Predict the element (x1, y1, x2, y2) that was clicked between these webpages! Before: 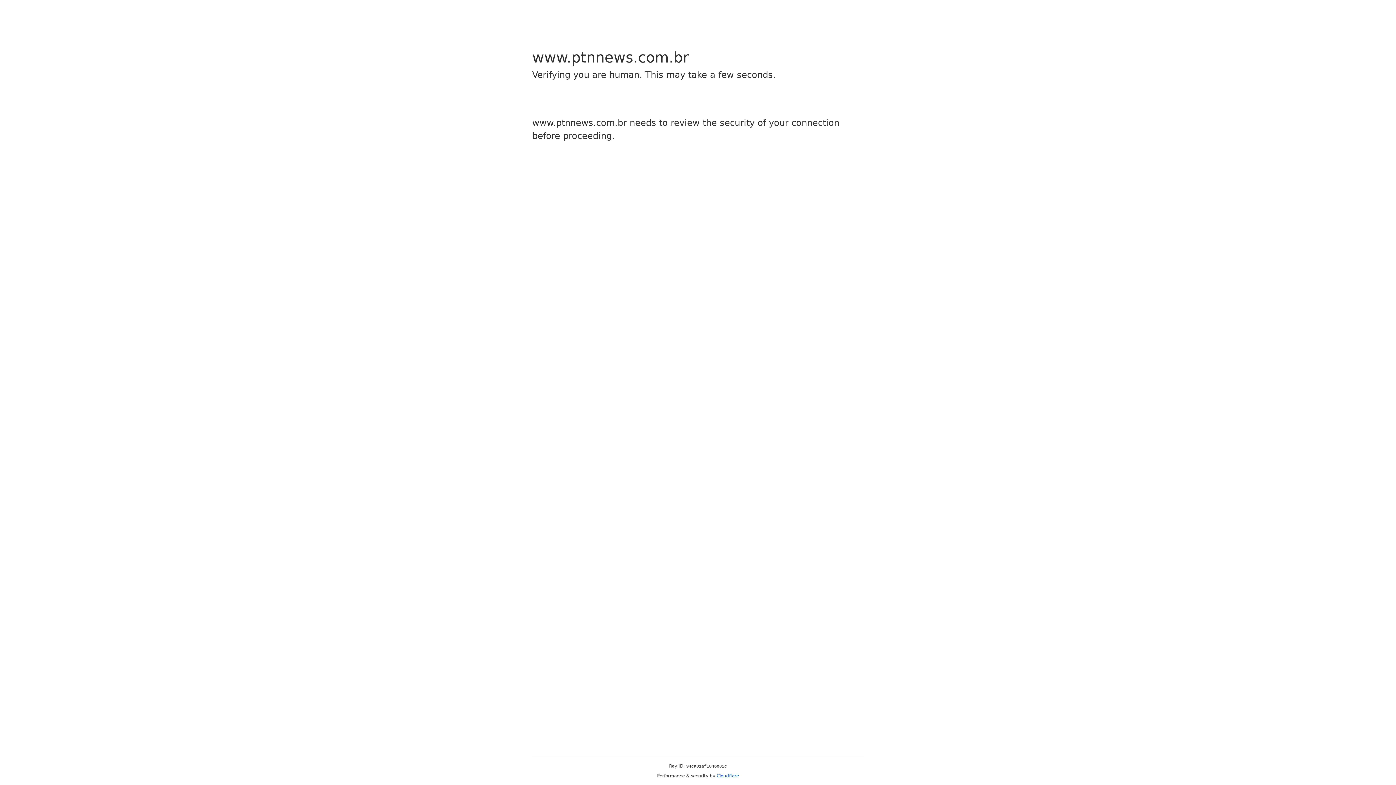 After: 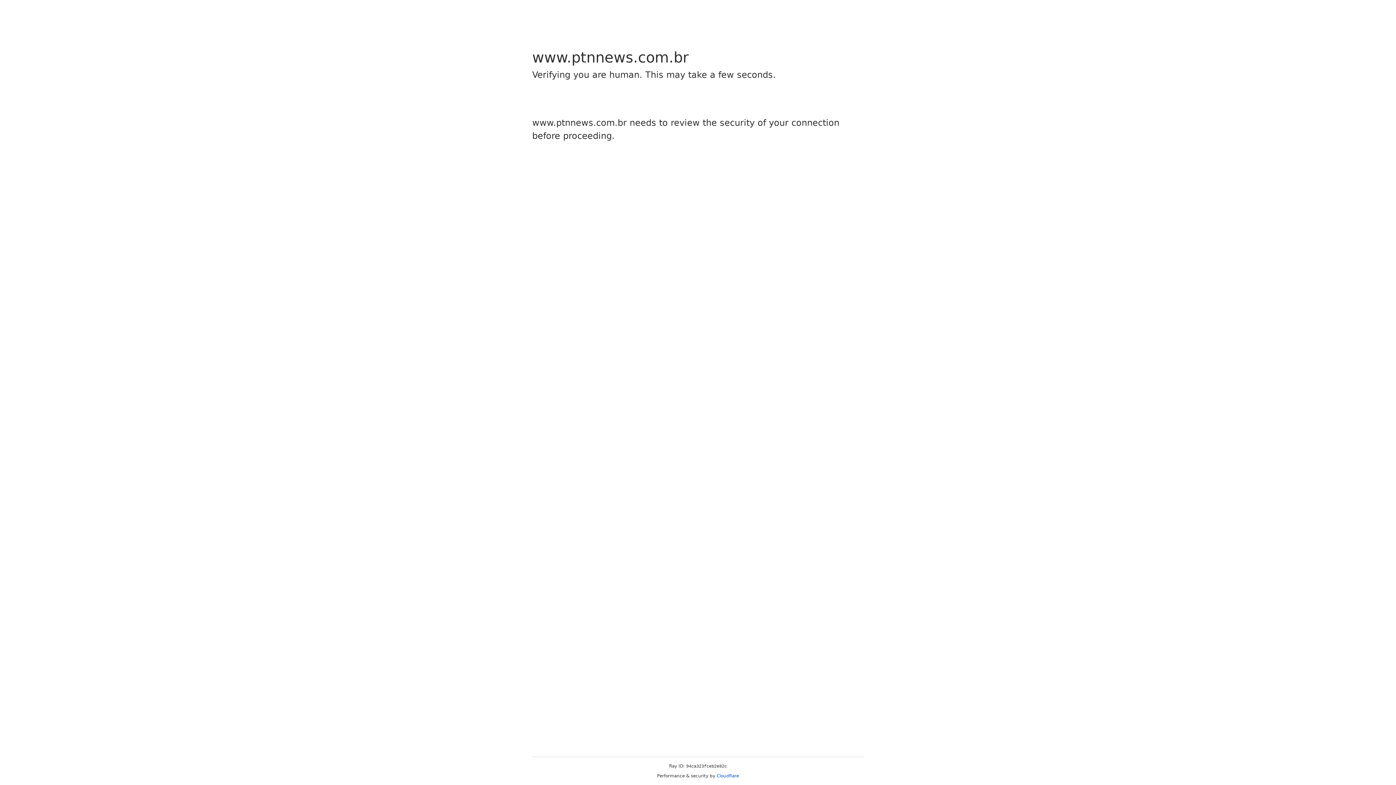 Action: label: Cloudflare bbox: (716, 773, 739, 778)